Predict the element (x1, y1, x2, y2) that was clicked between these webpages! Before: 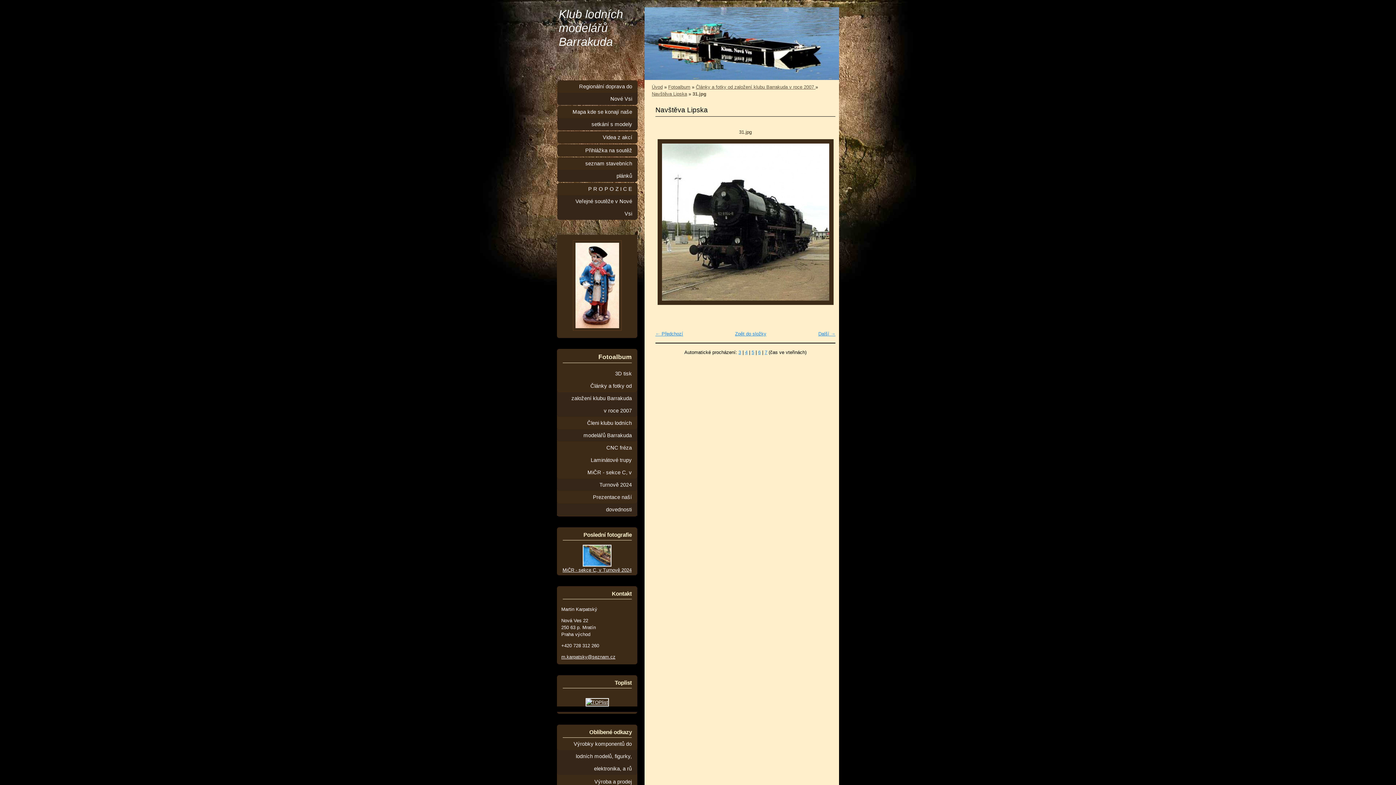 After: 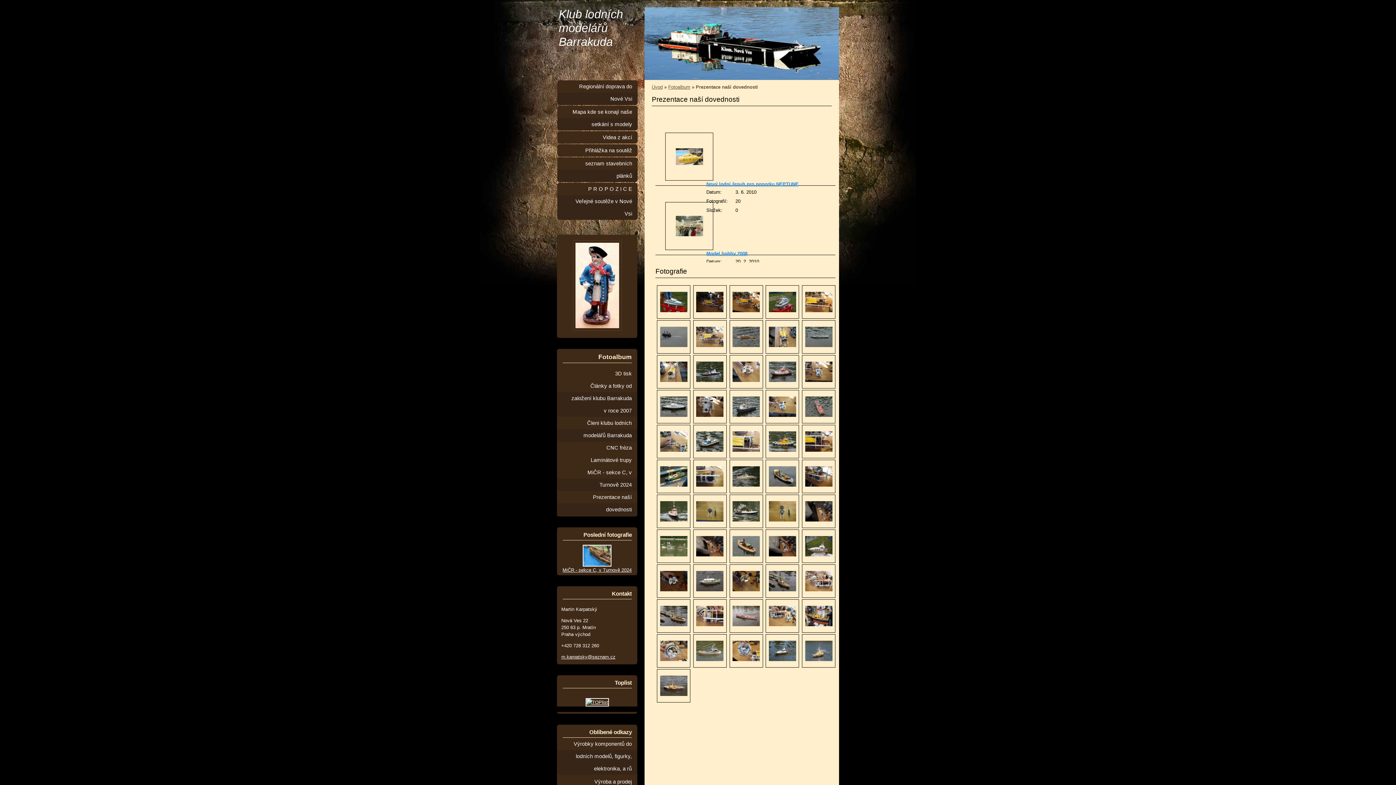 Action: bbox: (557, 491, 637, 516) label: Prezentace naší dovednosti